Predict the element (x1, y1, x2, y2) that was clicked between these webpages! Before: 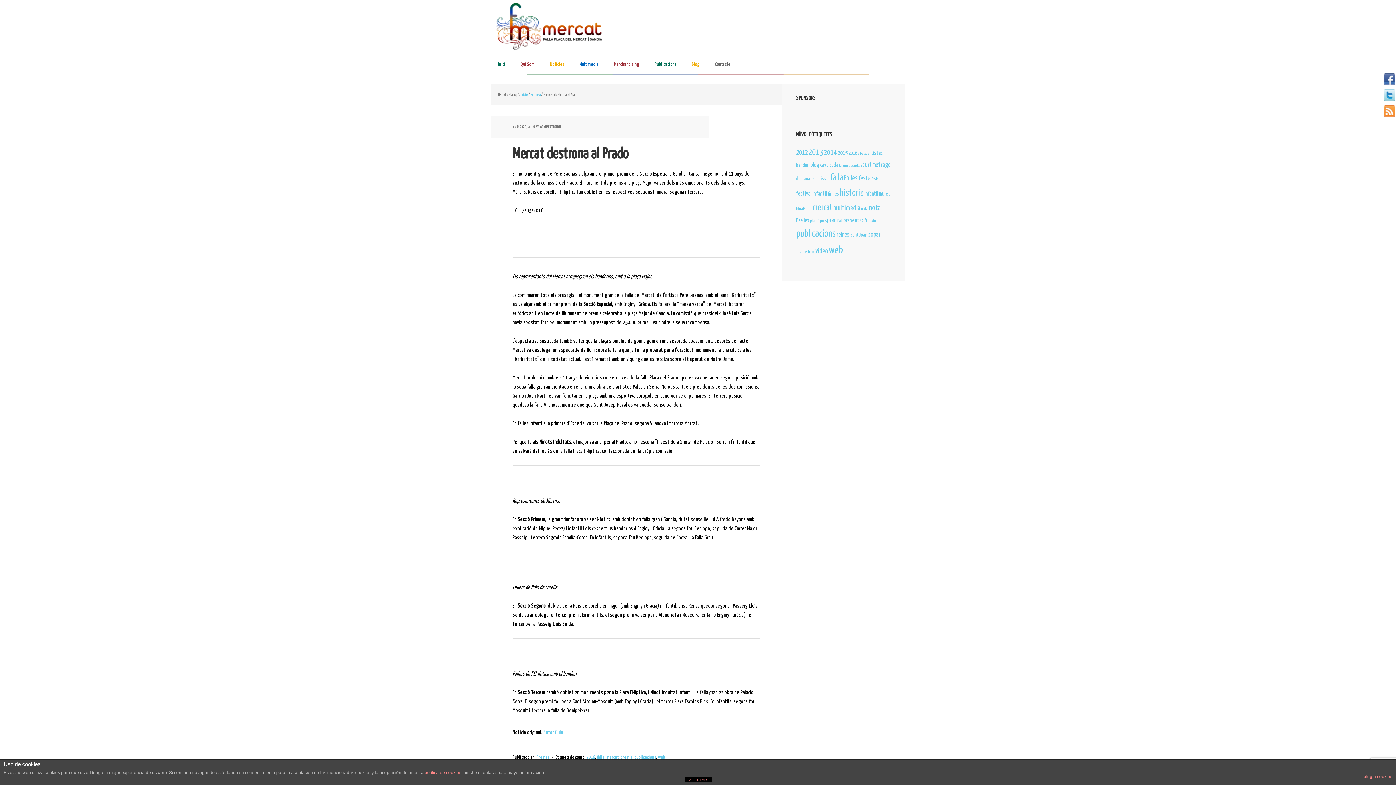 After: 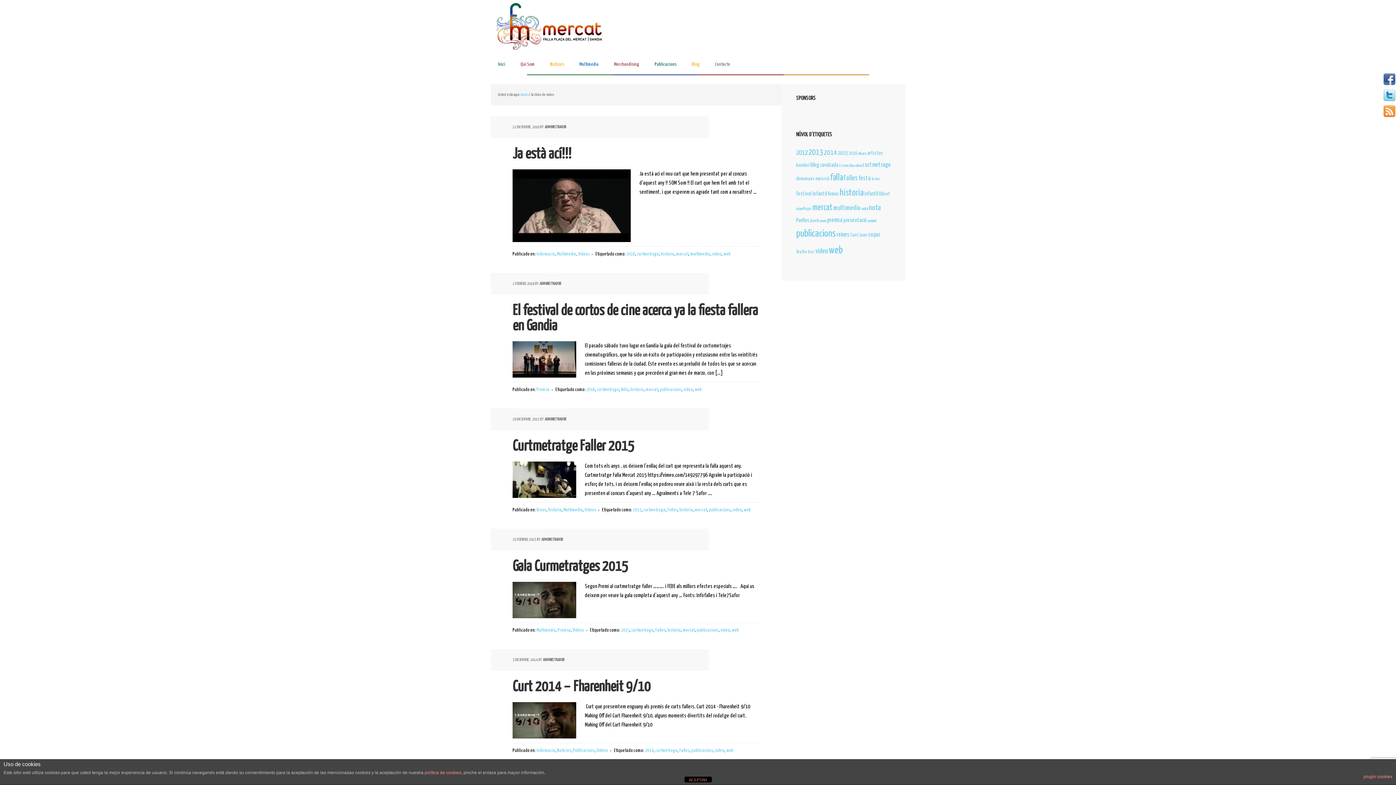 Action: label: video (34 elementos) bbox: (815, 248, 828, 254)